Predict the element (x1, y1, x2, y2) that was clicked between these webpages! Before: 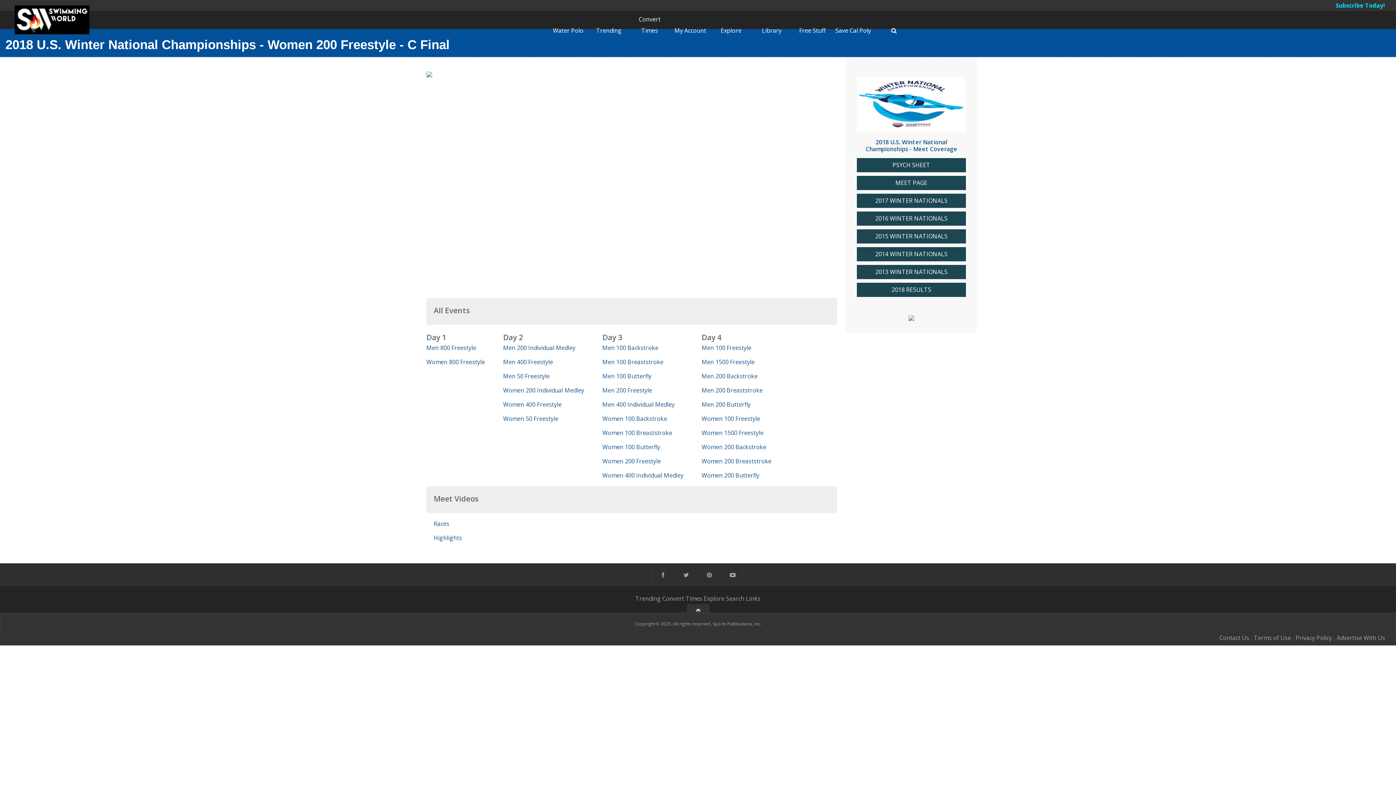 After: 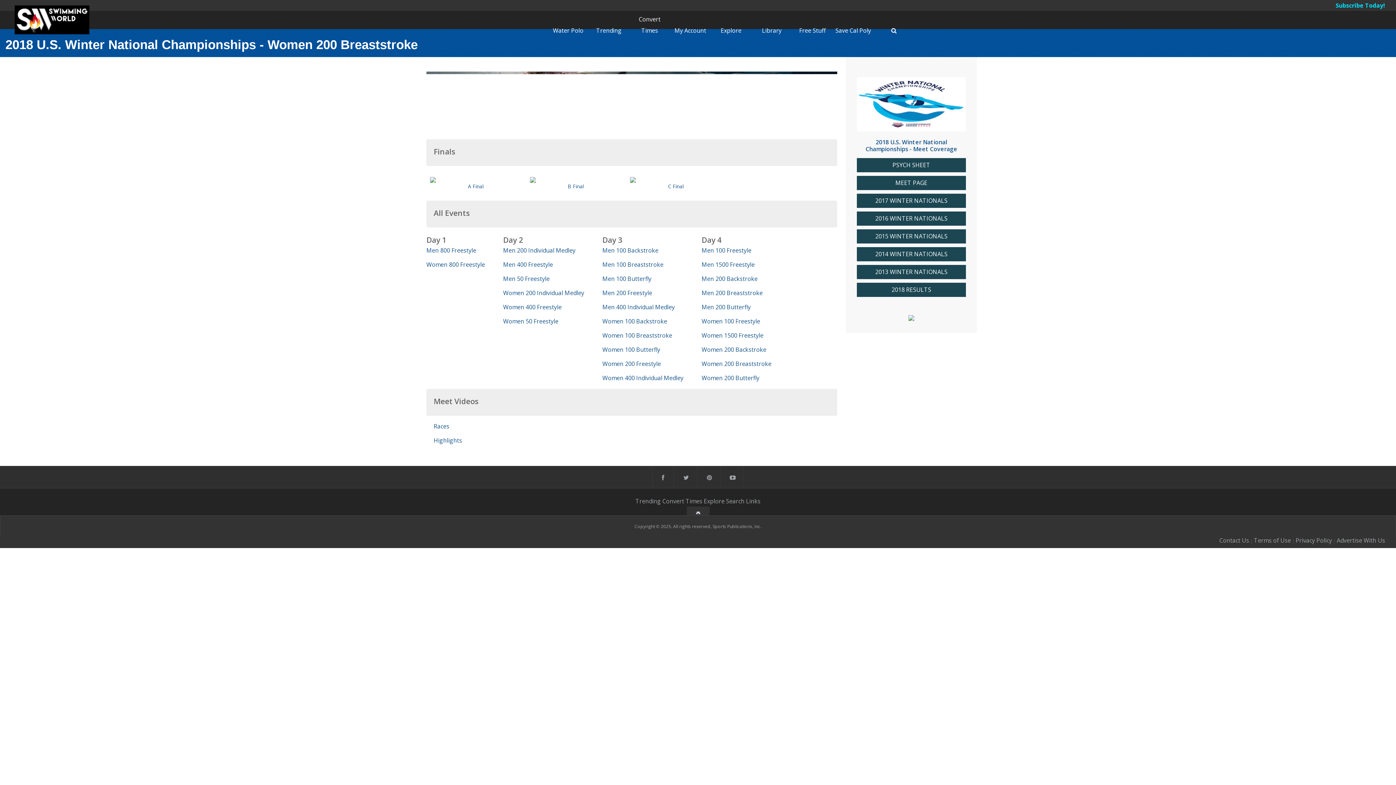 Action: bbox: (701, 457, 771, 465) label: Women 200 Breaststroke